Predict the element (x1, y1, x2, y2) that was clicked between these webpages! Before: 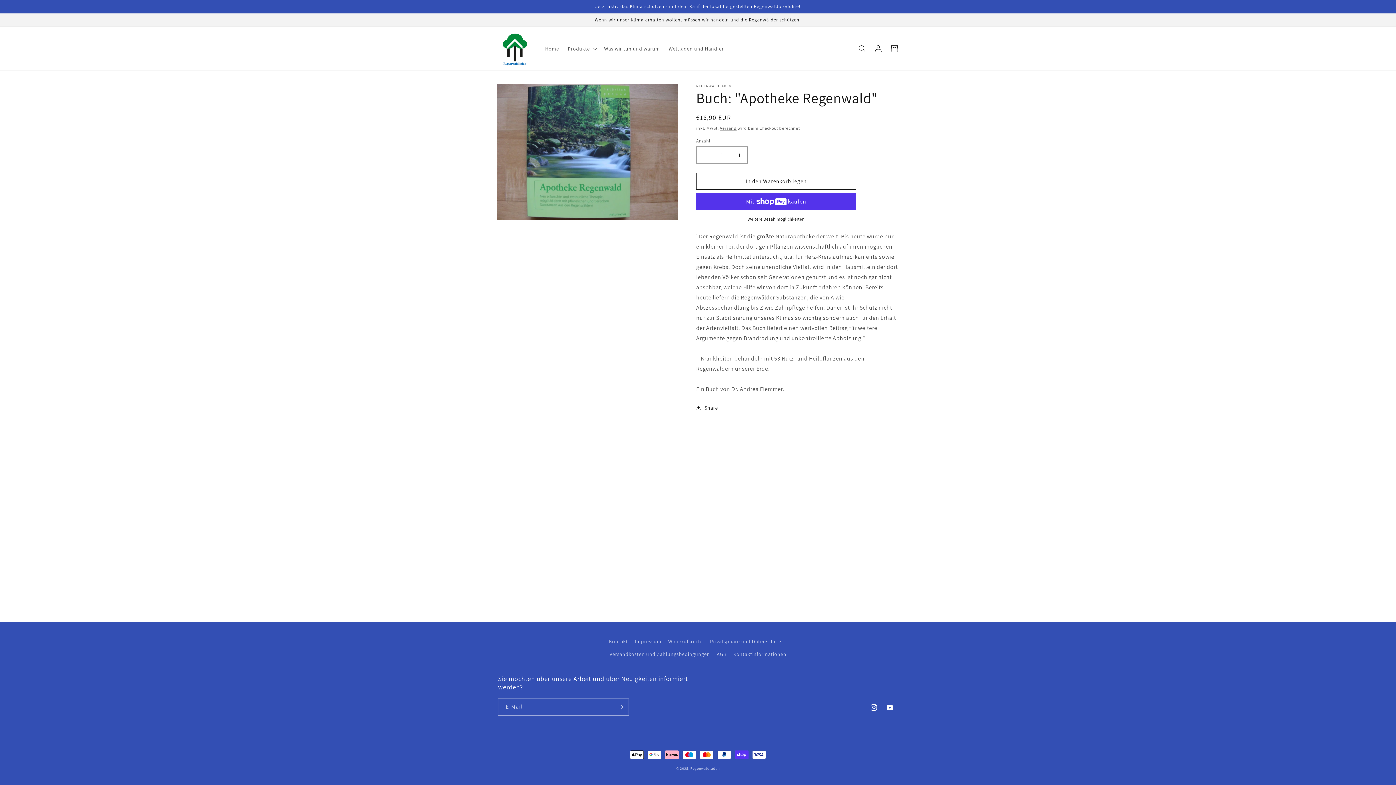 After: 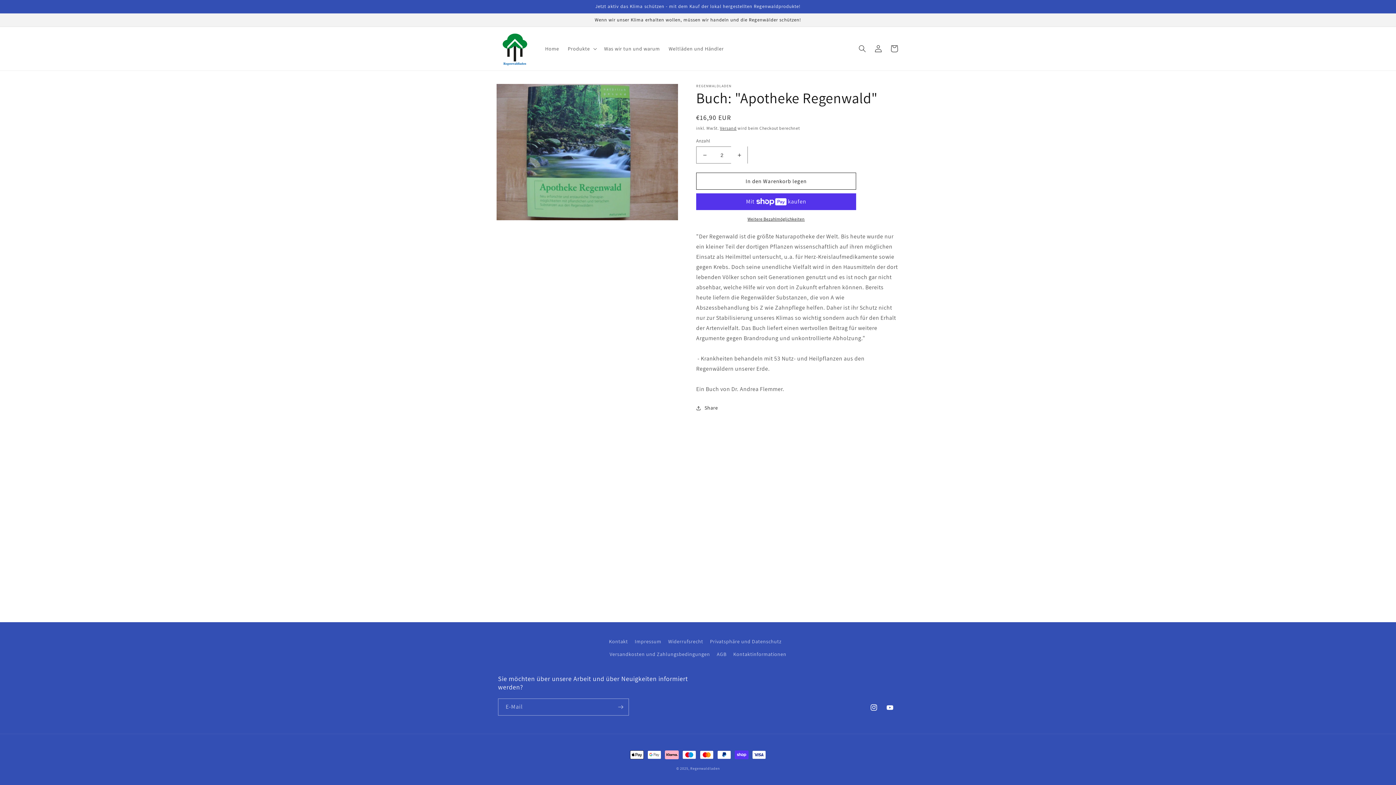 Action: bbox: (731, 146, 747, 163) label: Erhöhe die Menge für Buch: &quot;Apotheke Regenwald&quot;